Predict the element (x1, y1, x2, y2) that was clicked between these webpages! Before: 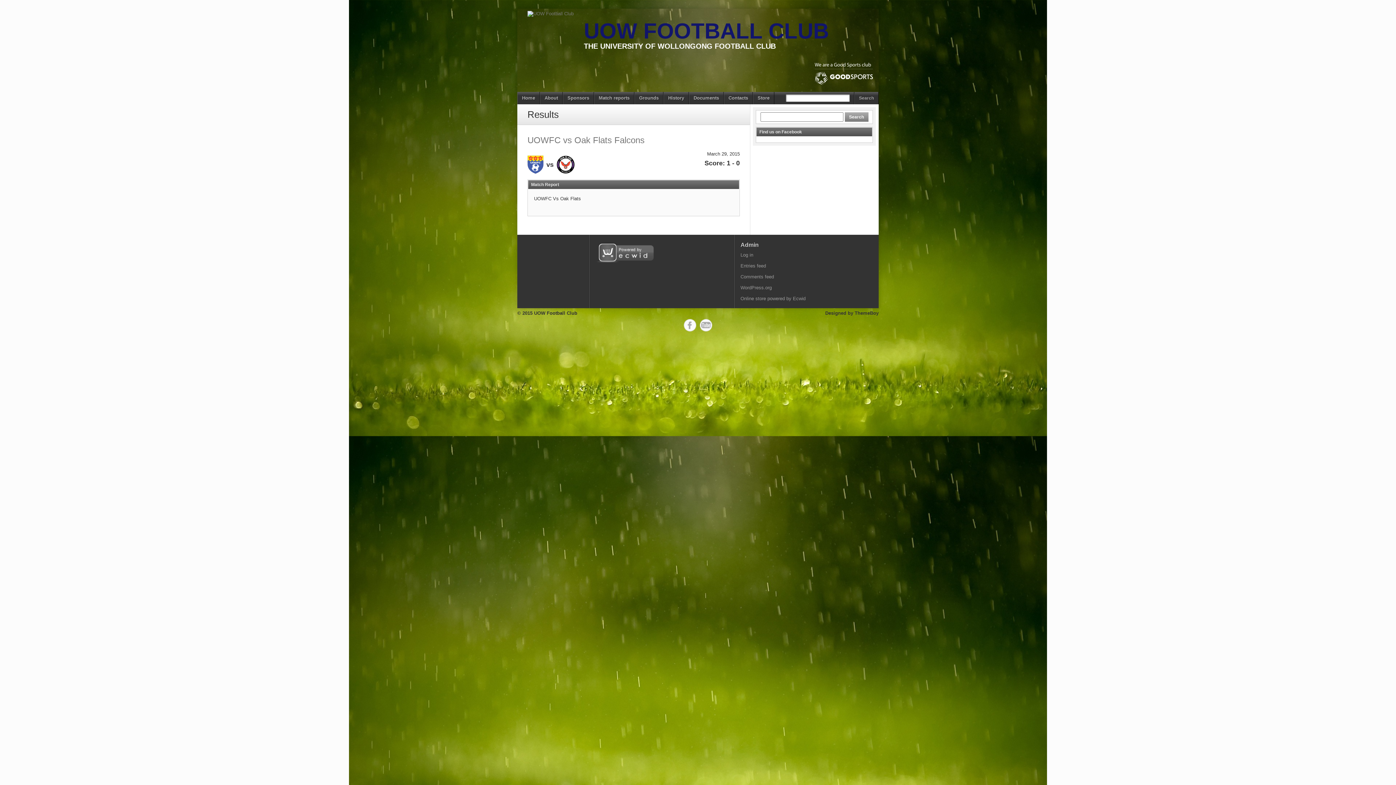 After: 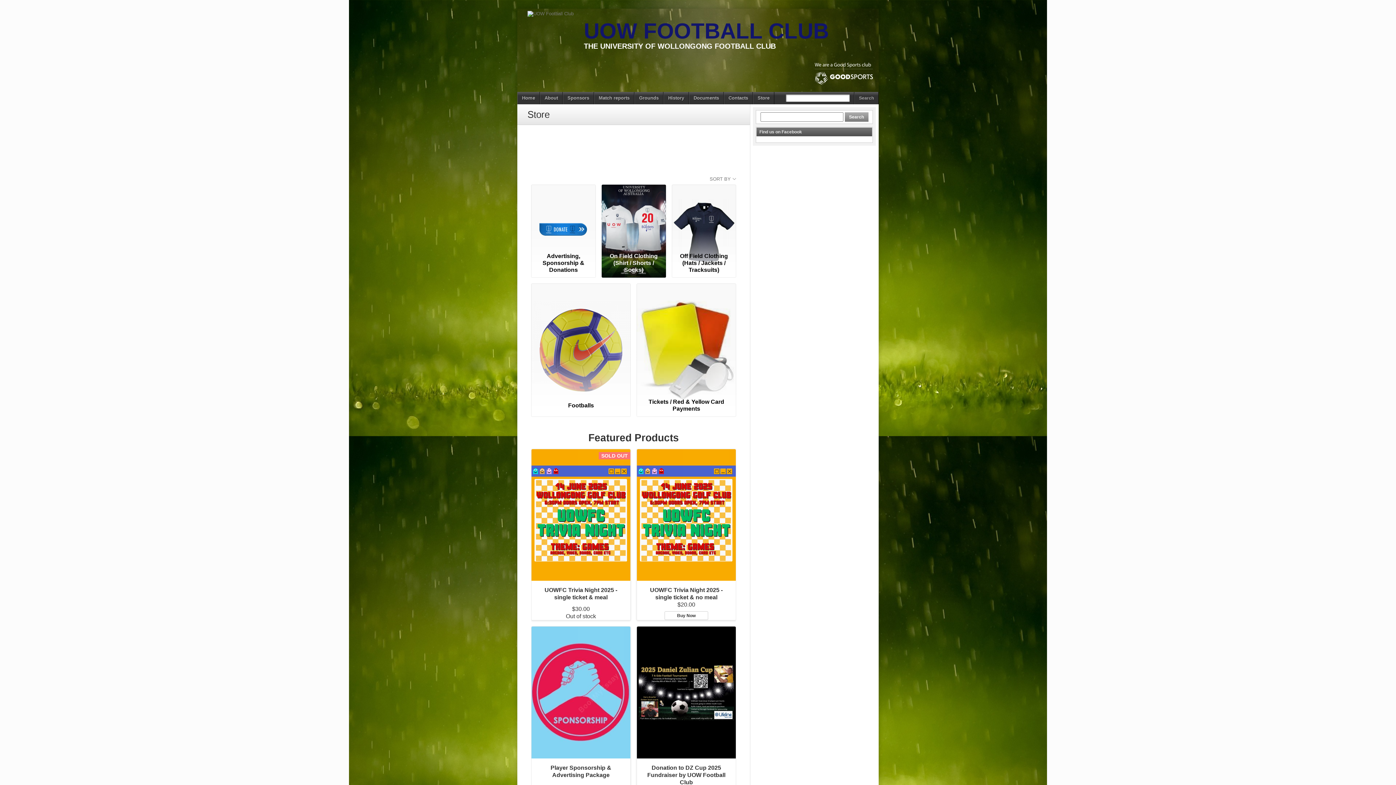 Action: bbox: (753, 92, 774, 104) label: Store